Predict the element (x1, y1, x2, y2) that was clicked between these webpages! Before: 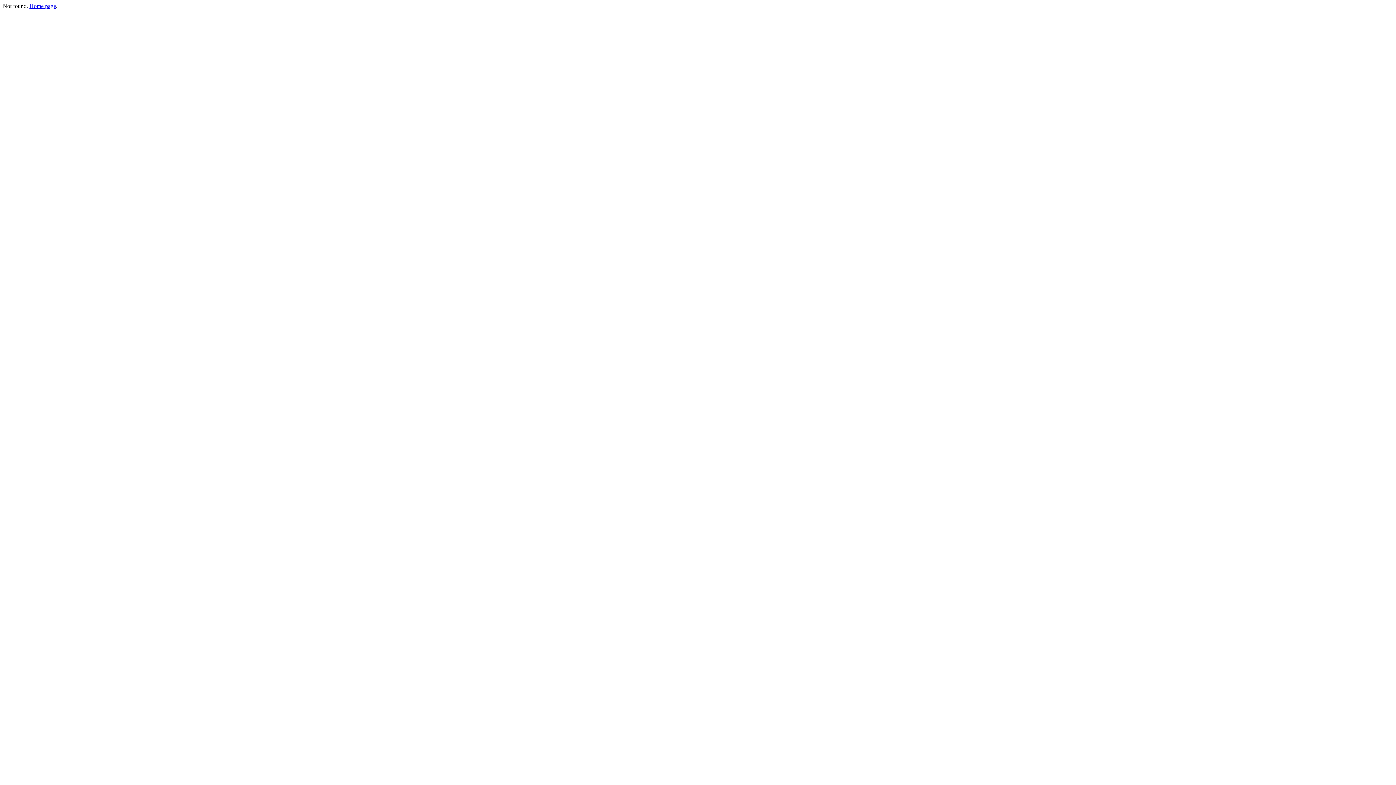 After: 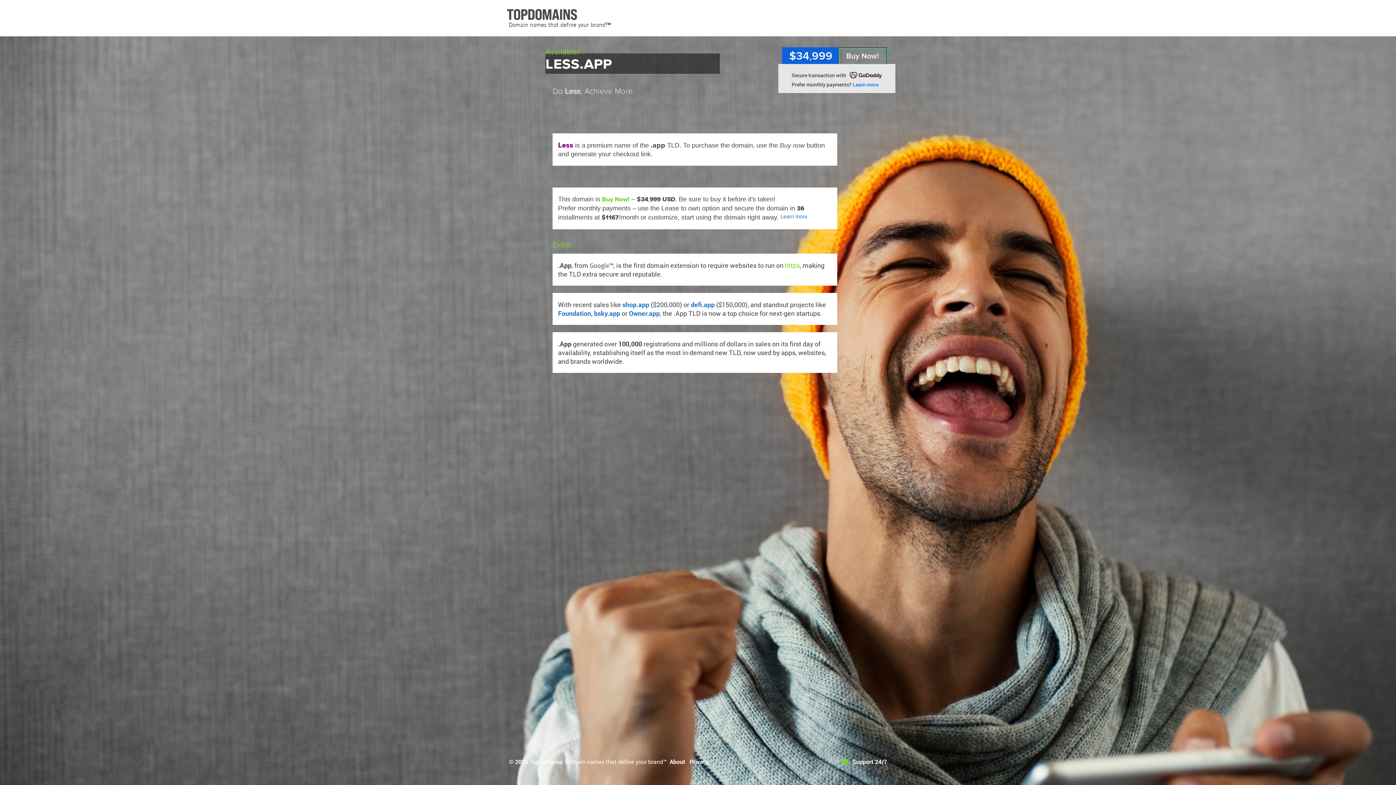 Action: label: Home page bbox: (29, 2, 56, 9)